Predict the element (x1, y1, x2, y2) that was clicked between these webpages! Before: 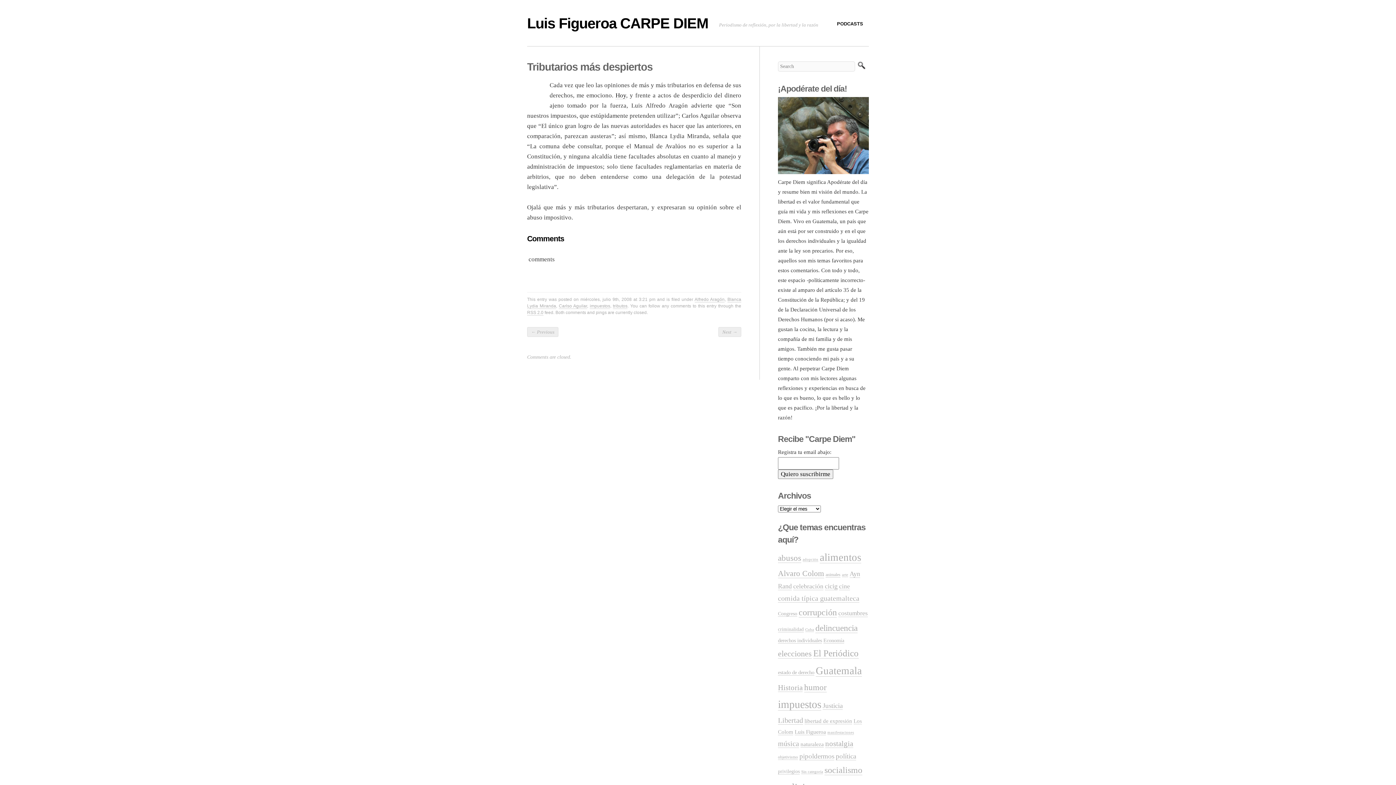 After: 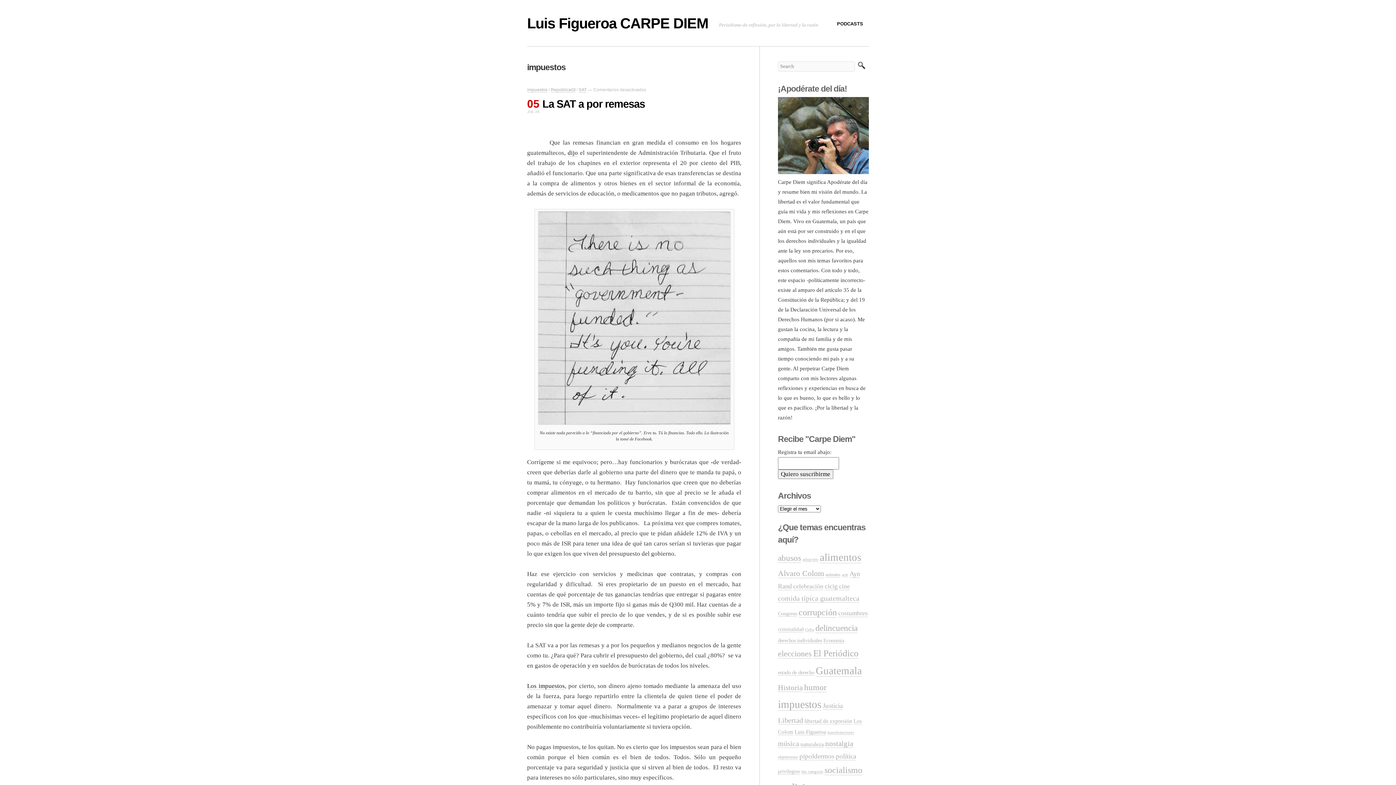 Action: label: impuestos bbox: (589, 303, 610, 309)